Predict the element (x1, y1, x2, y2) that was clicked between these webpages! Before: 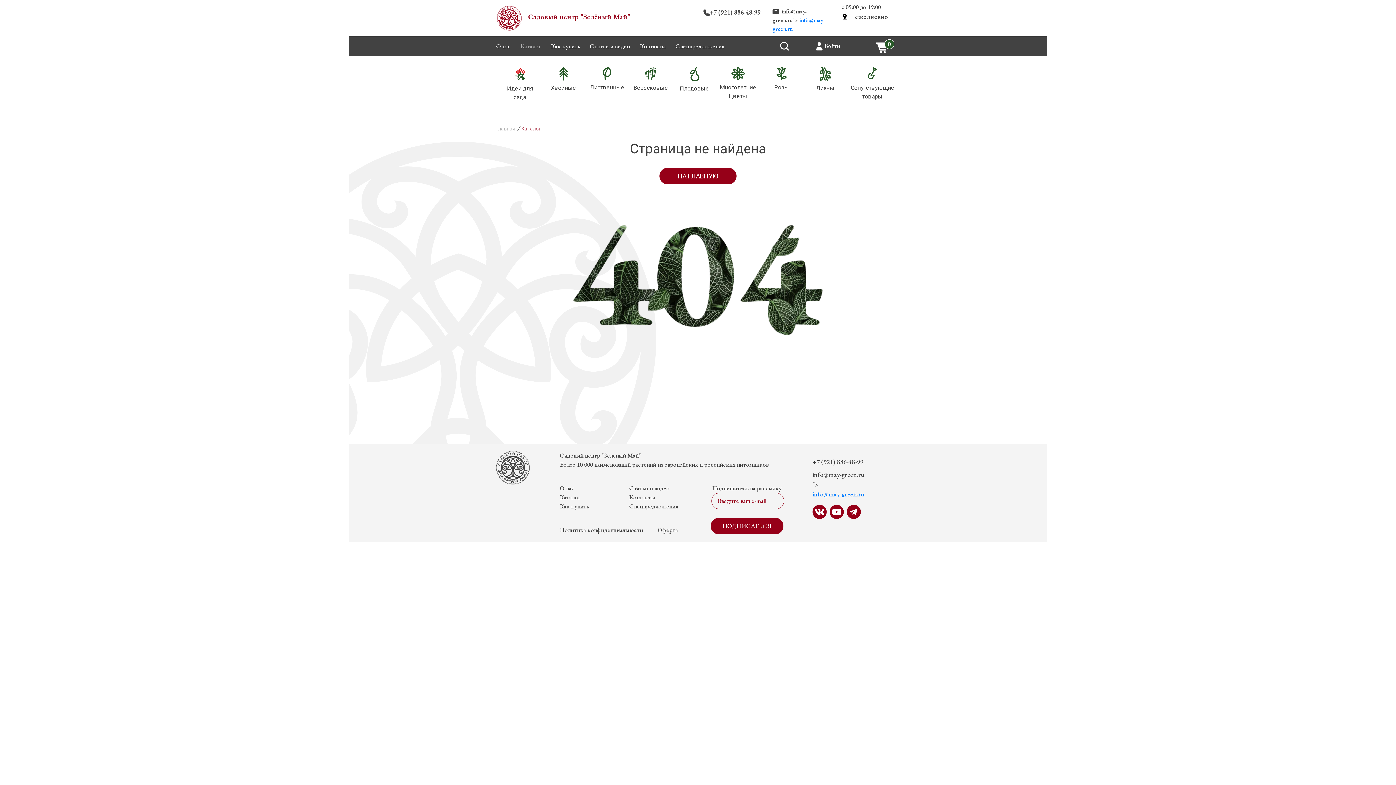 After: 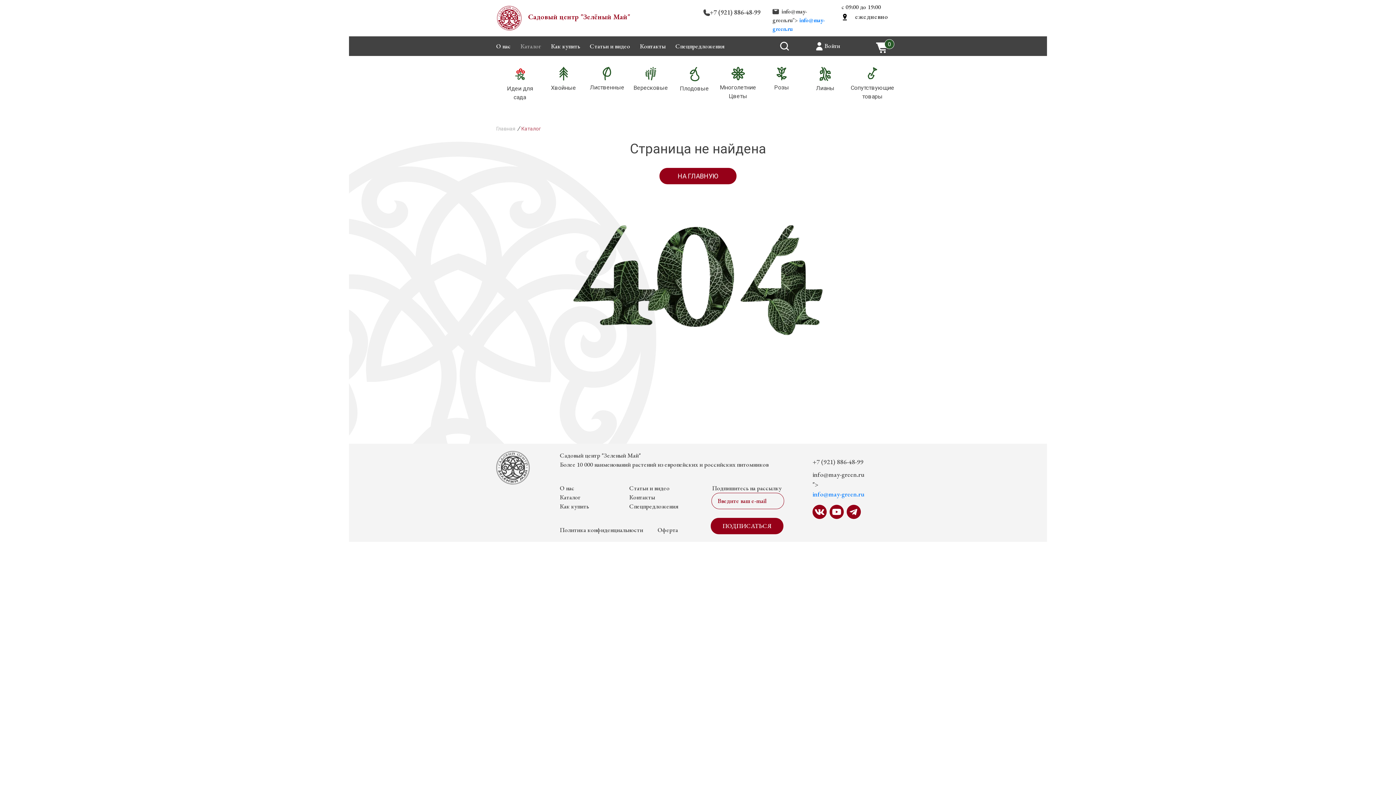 Action: label: +7 (921) 886-48-99 bbox: (703, 8, 760, 16)